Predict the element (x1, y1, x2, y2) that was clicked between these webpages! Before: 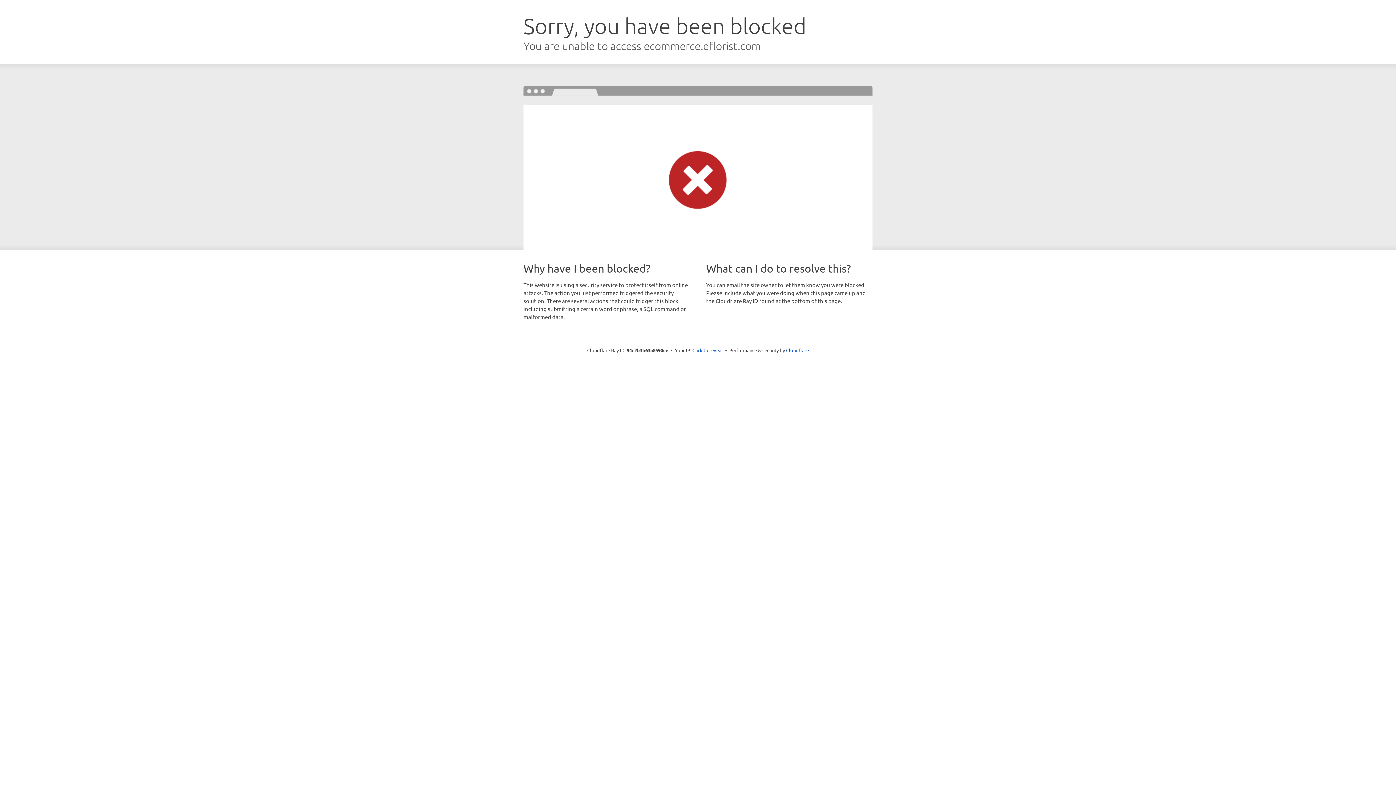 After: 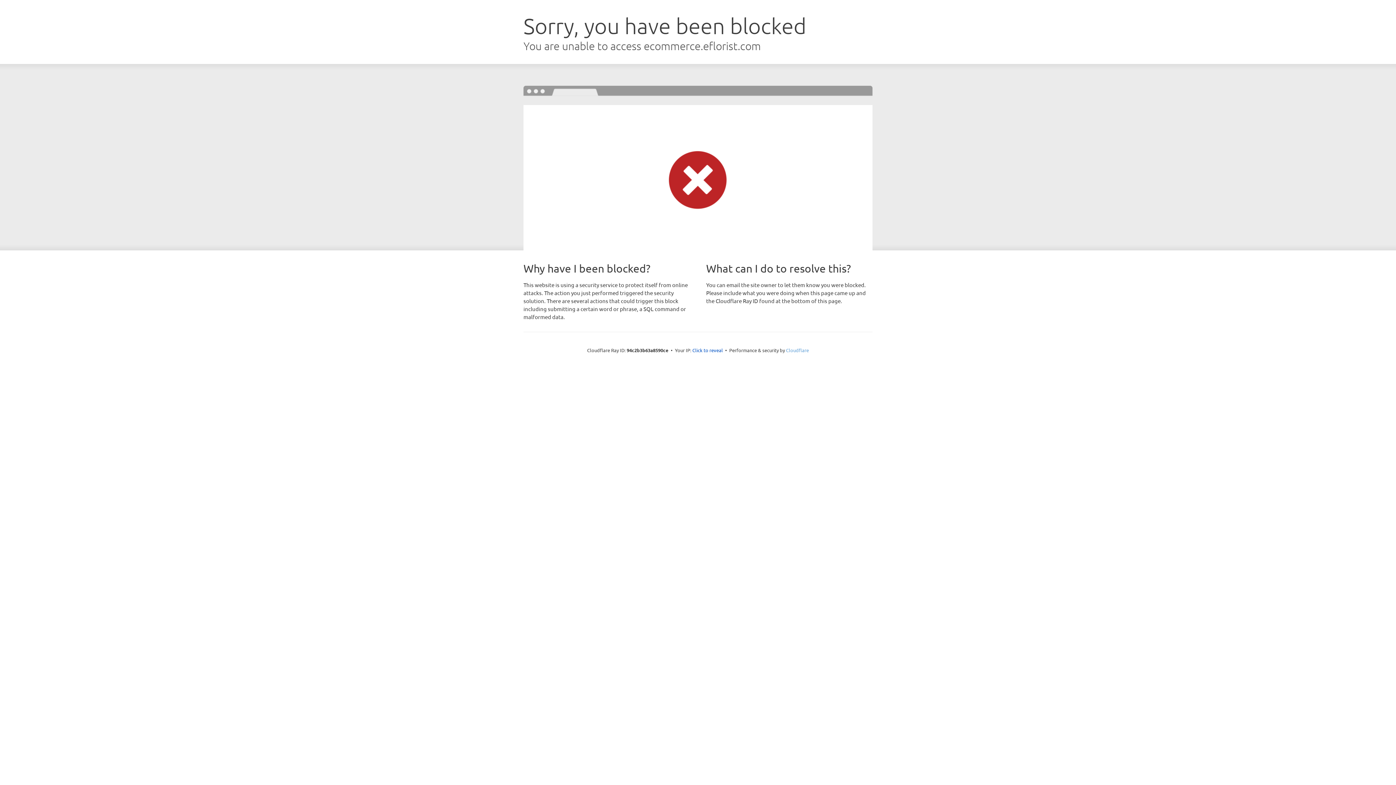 Action: bbox: (786, 347, 809, 353) label: Cloudflare